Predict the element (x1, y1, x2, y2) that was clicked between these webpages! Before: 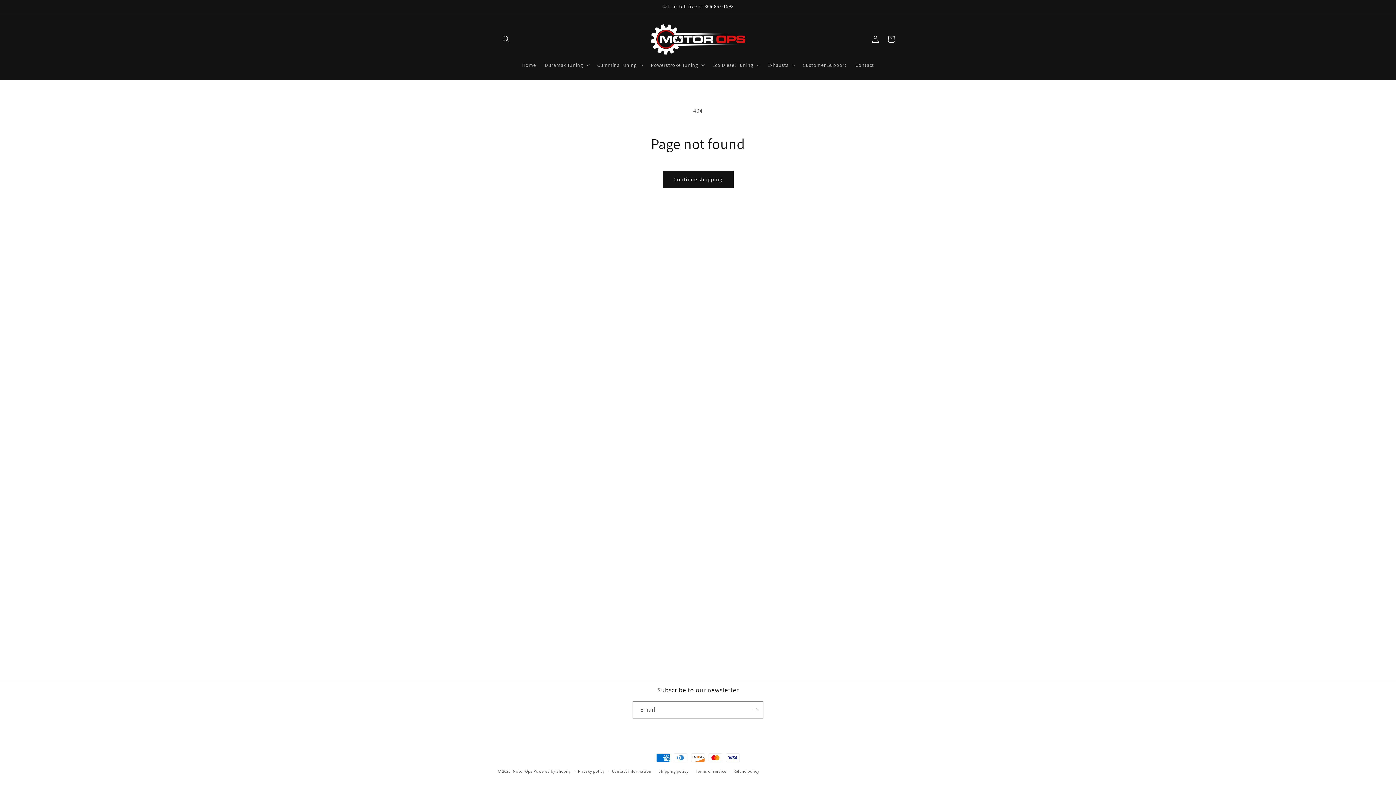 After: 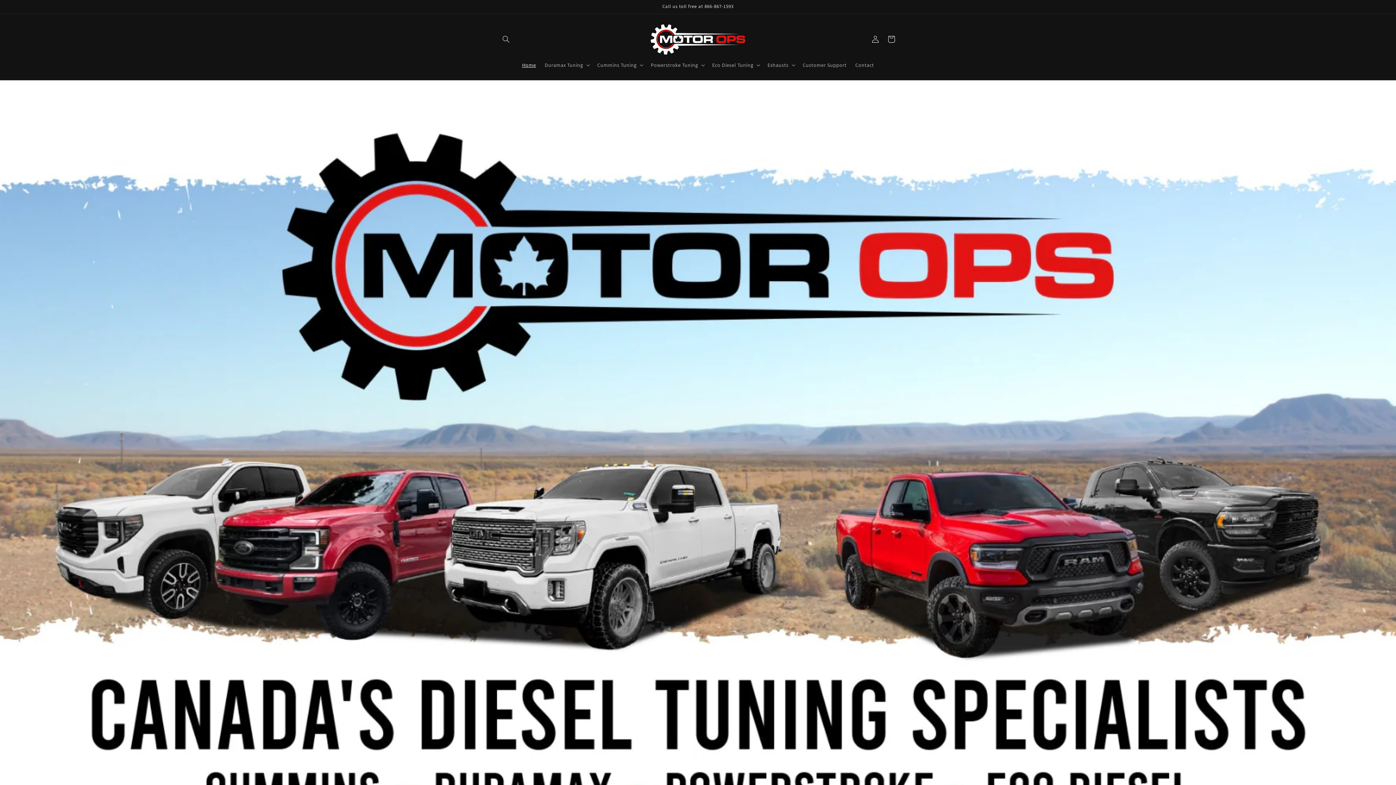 Action: label: Home bbox: (517, 57, 540, 72)